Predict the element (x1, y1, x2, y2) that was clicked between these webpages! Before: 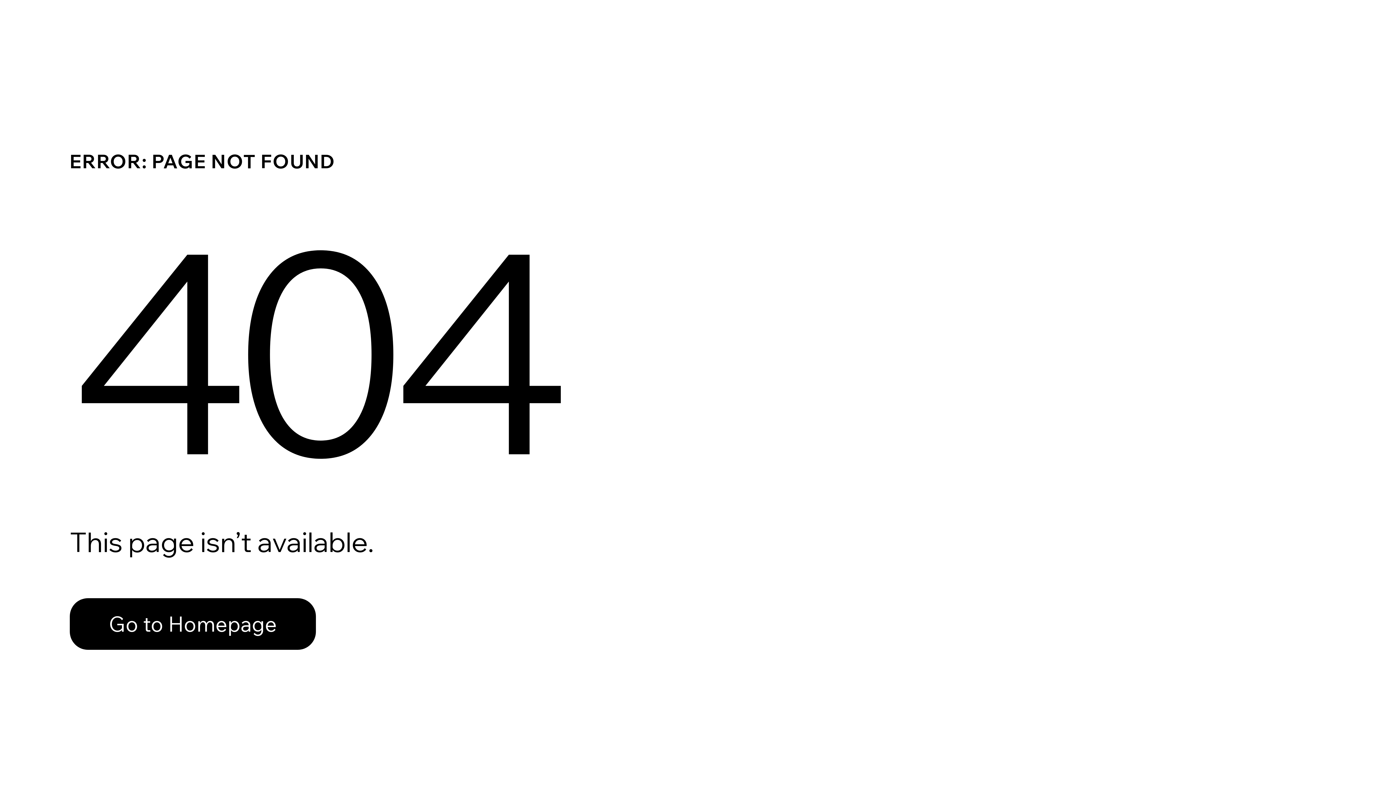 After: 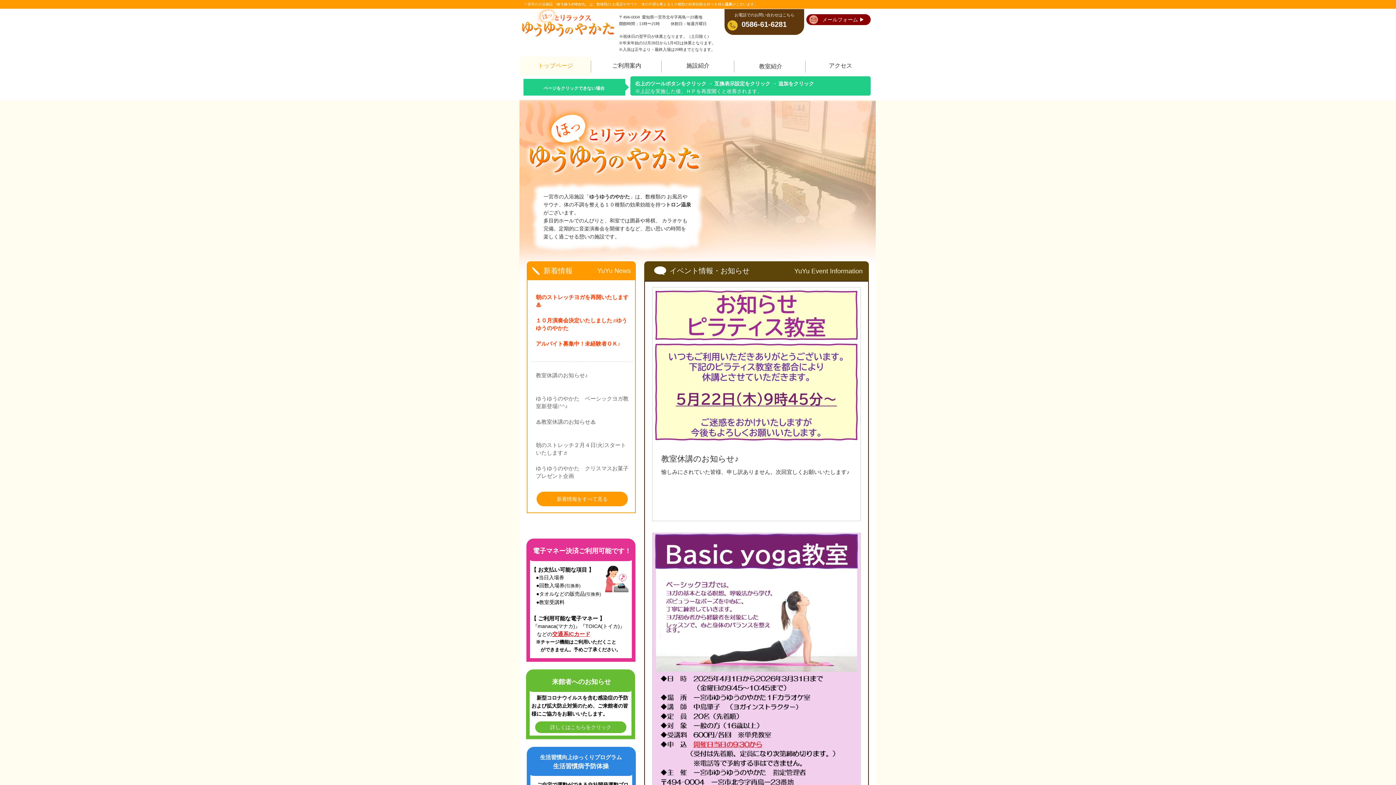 Action: label: Go to Homepage bbox: (69, 582, 768, 659)